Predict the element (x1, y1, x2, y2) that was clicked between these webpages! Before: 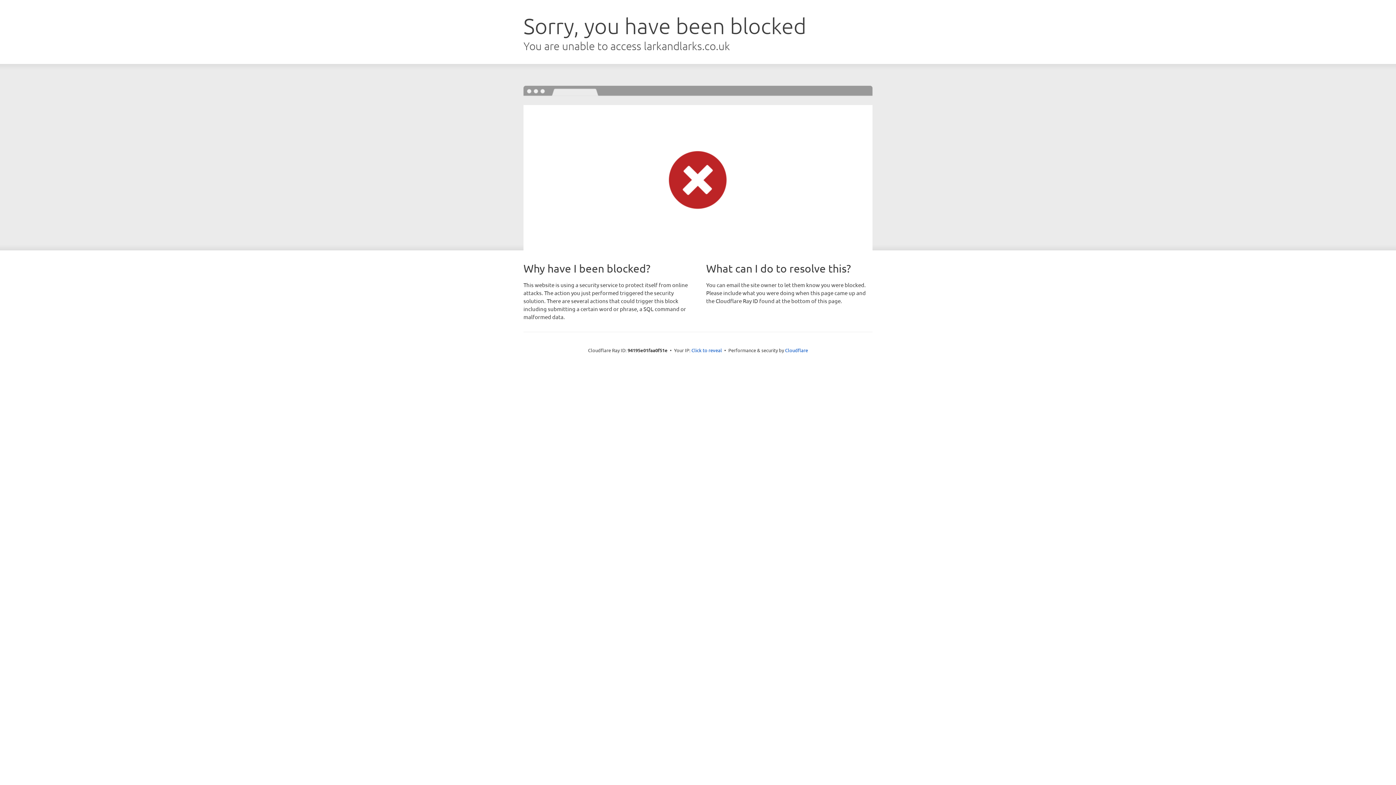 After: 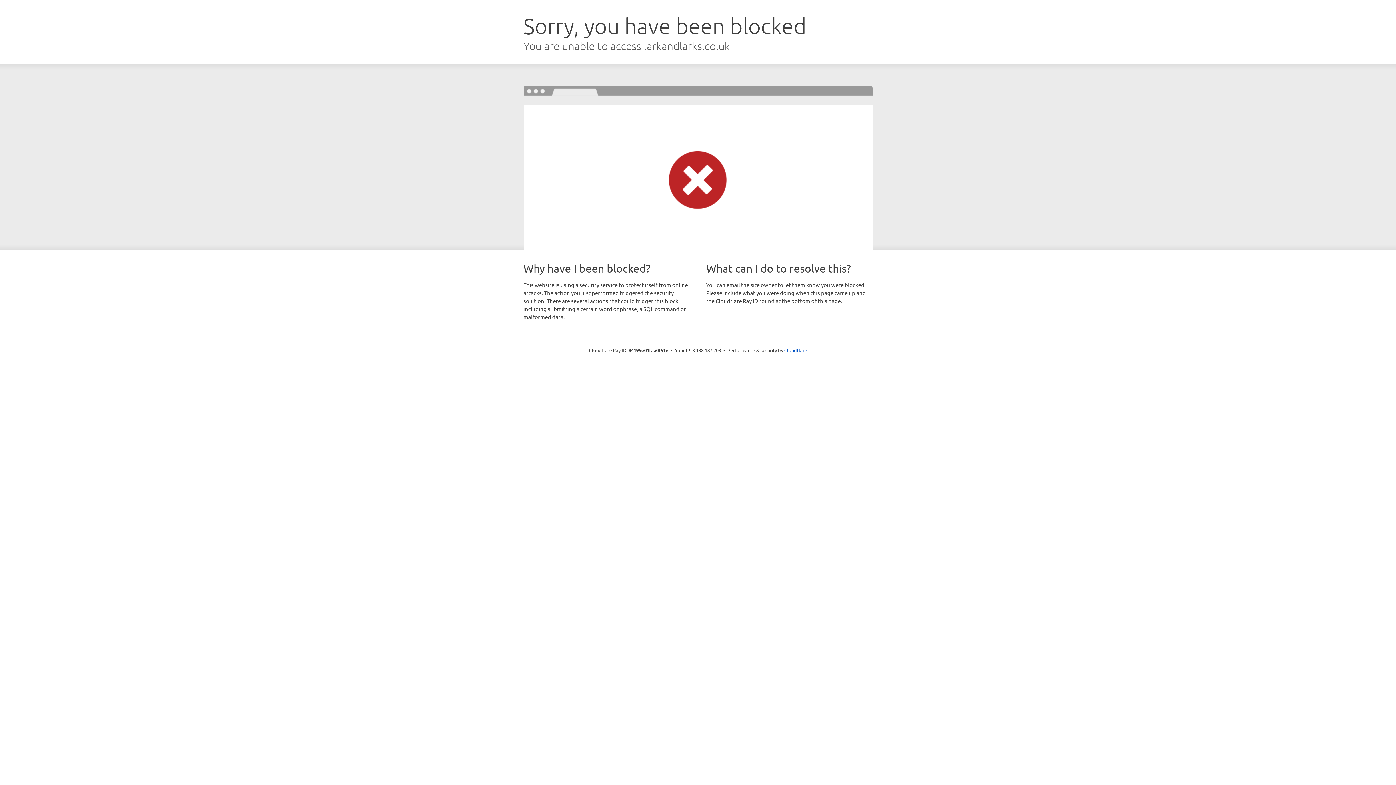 Action: label: Click to reveal bbox: (691, 346, 722, 353)